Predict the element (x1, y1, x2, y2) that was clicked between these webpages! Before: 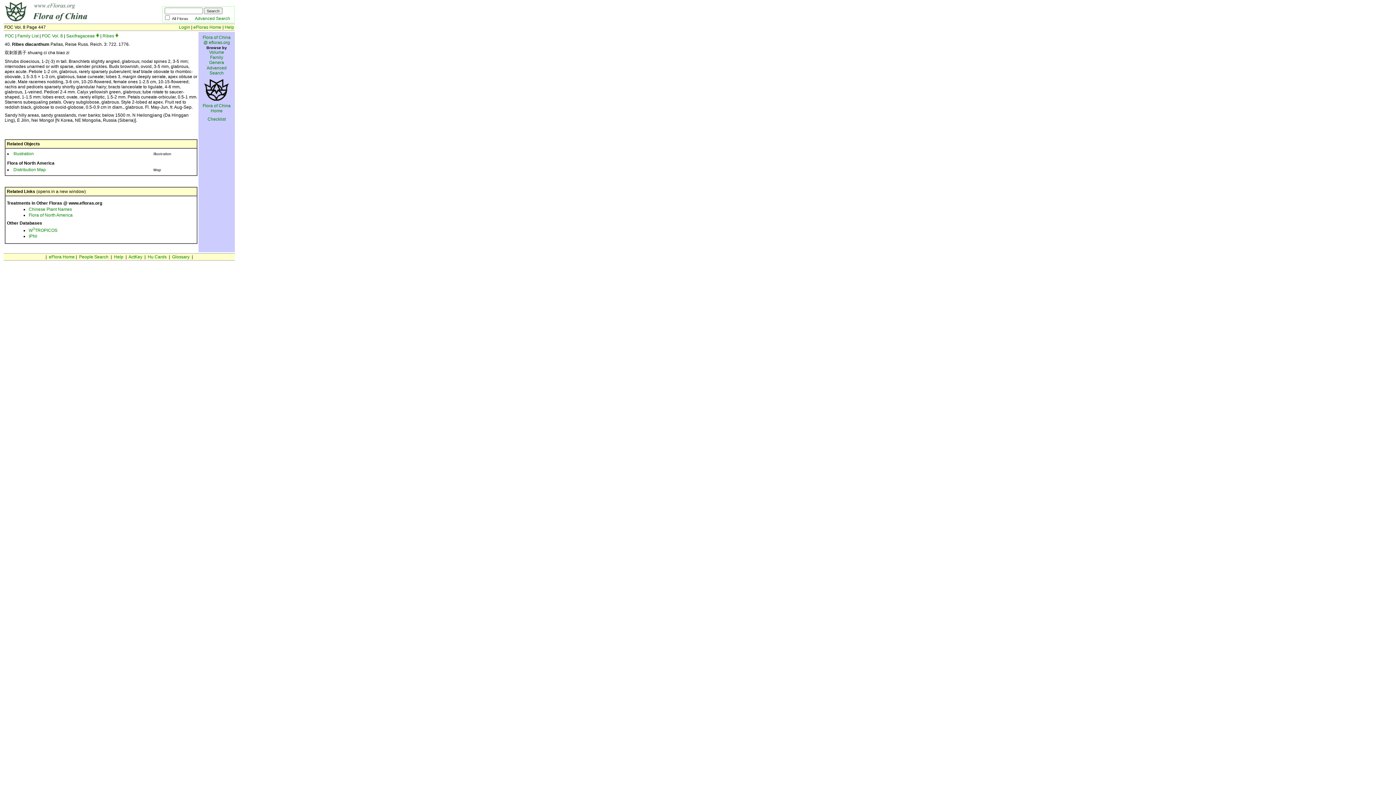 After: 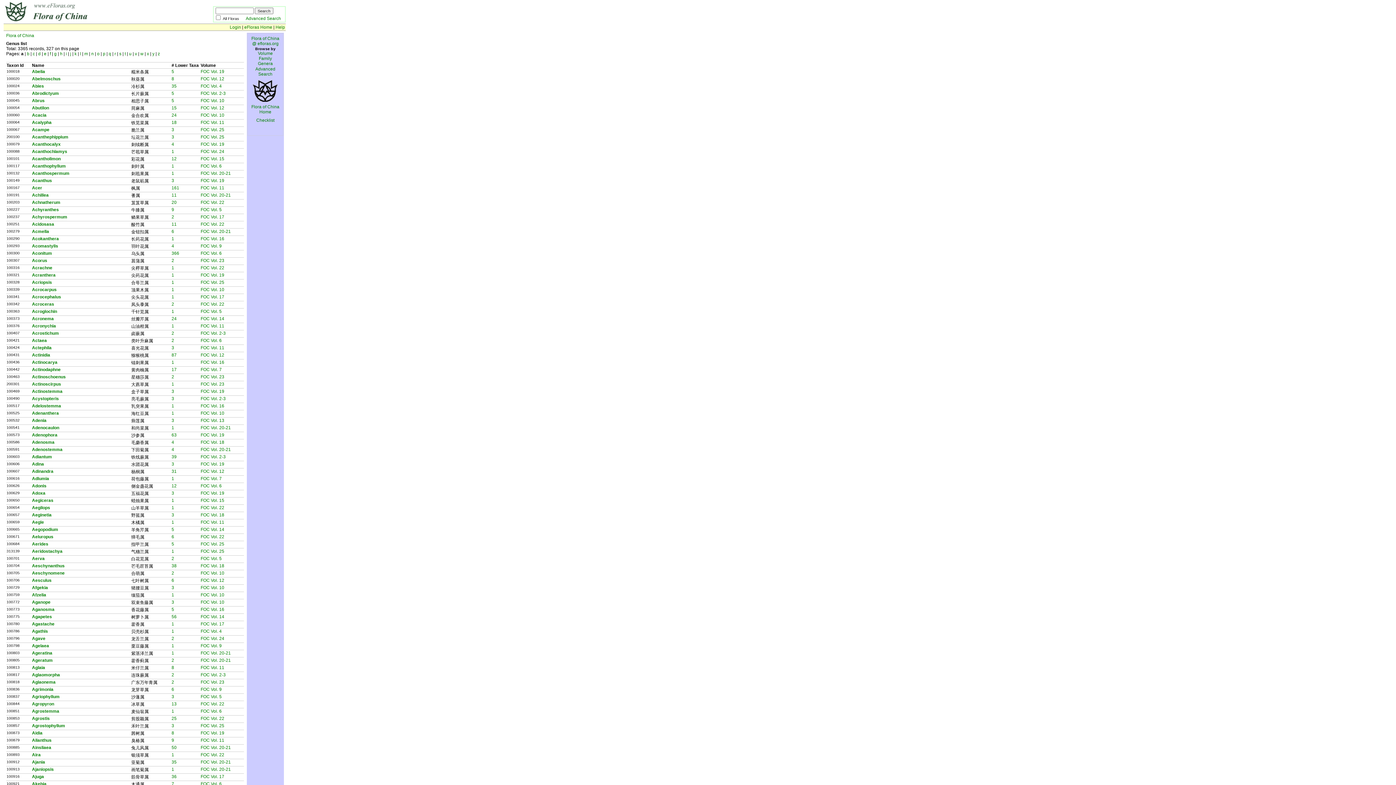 Action: label: Genera bbox: (209, 60, 224, 65)